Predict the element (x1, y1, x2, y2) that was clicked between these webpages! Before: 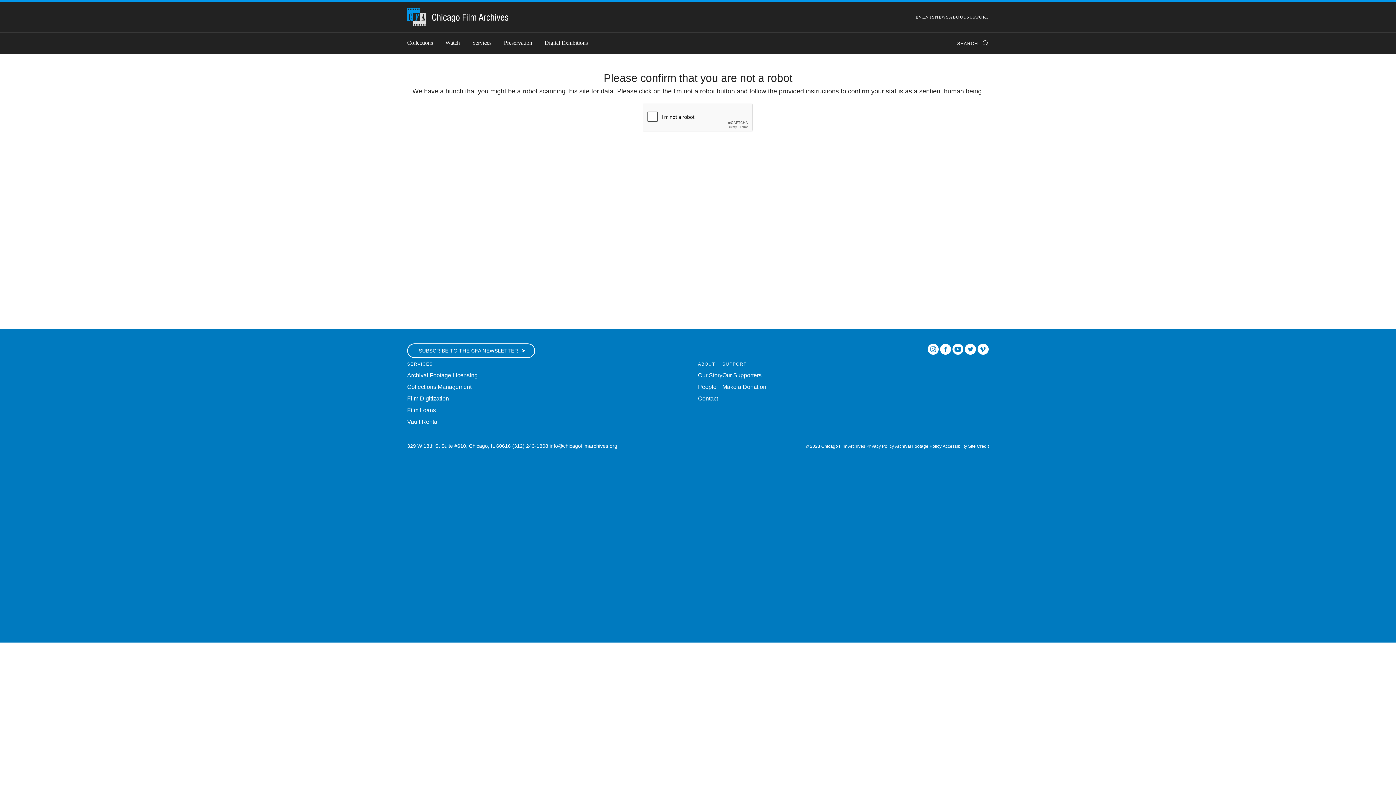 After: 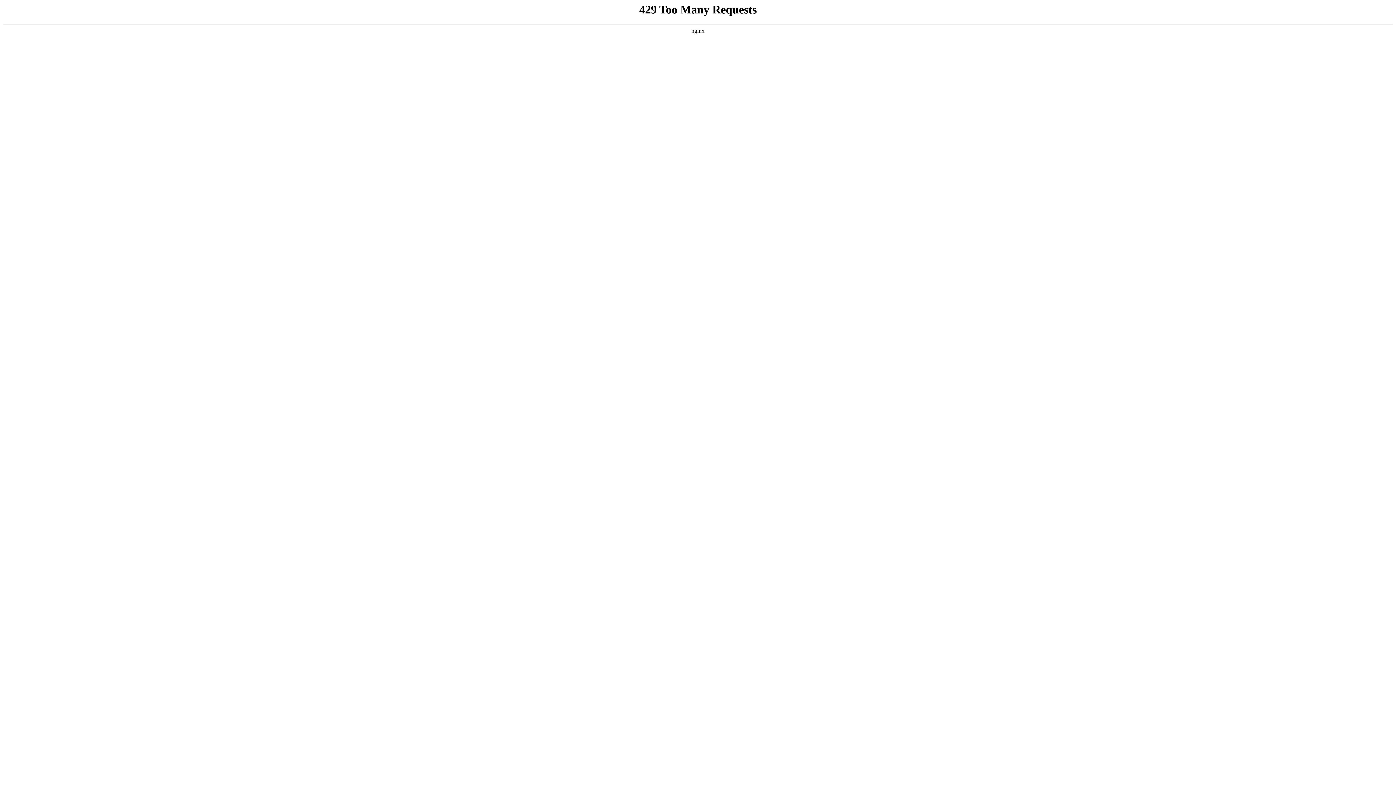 Action: bbox: (805, 443, 865, 448) label: © 2023 Chicago Film Archives